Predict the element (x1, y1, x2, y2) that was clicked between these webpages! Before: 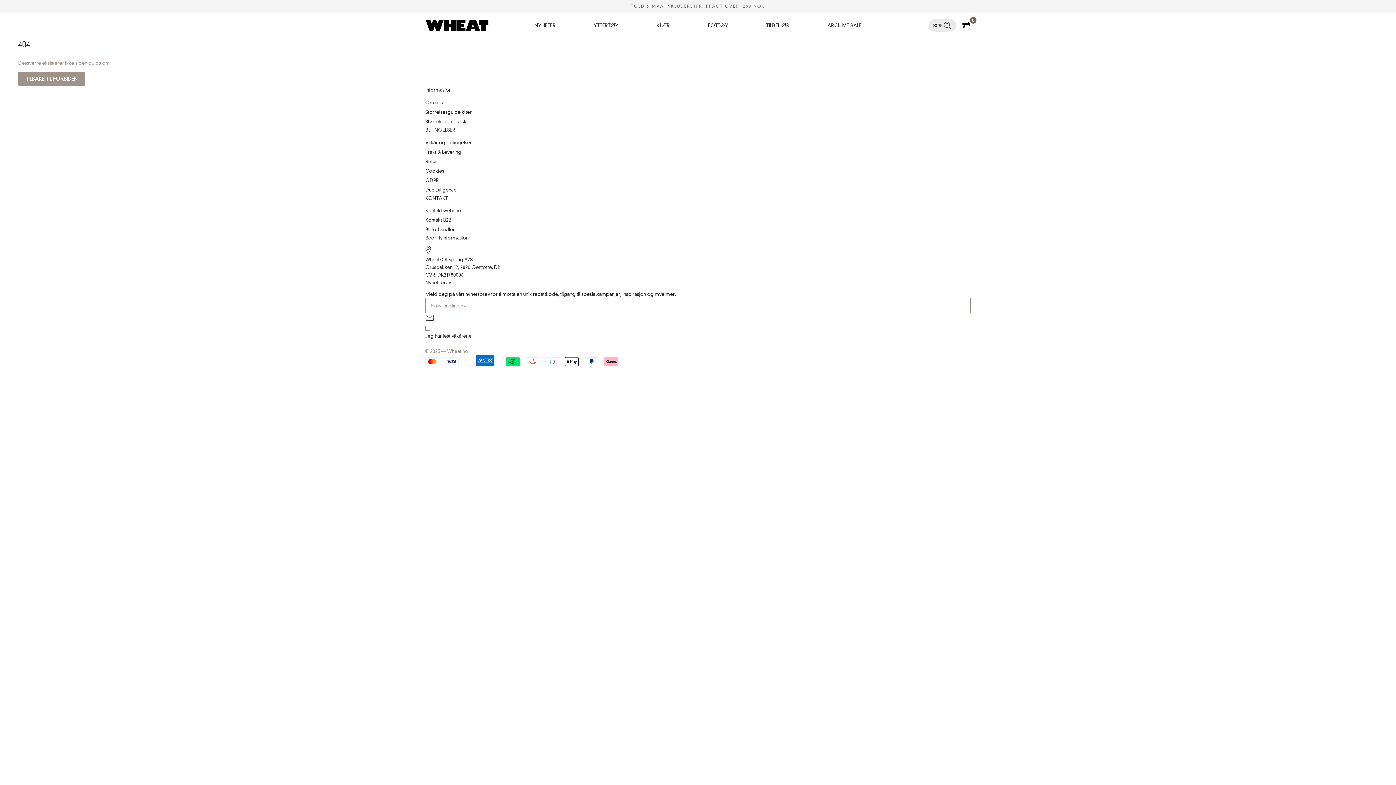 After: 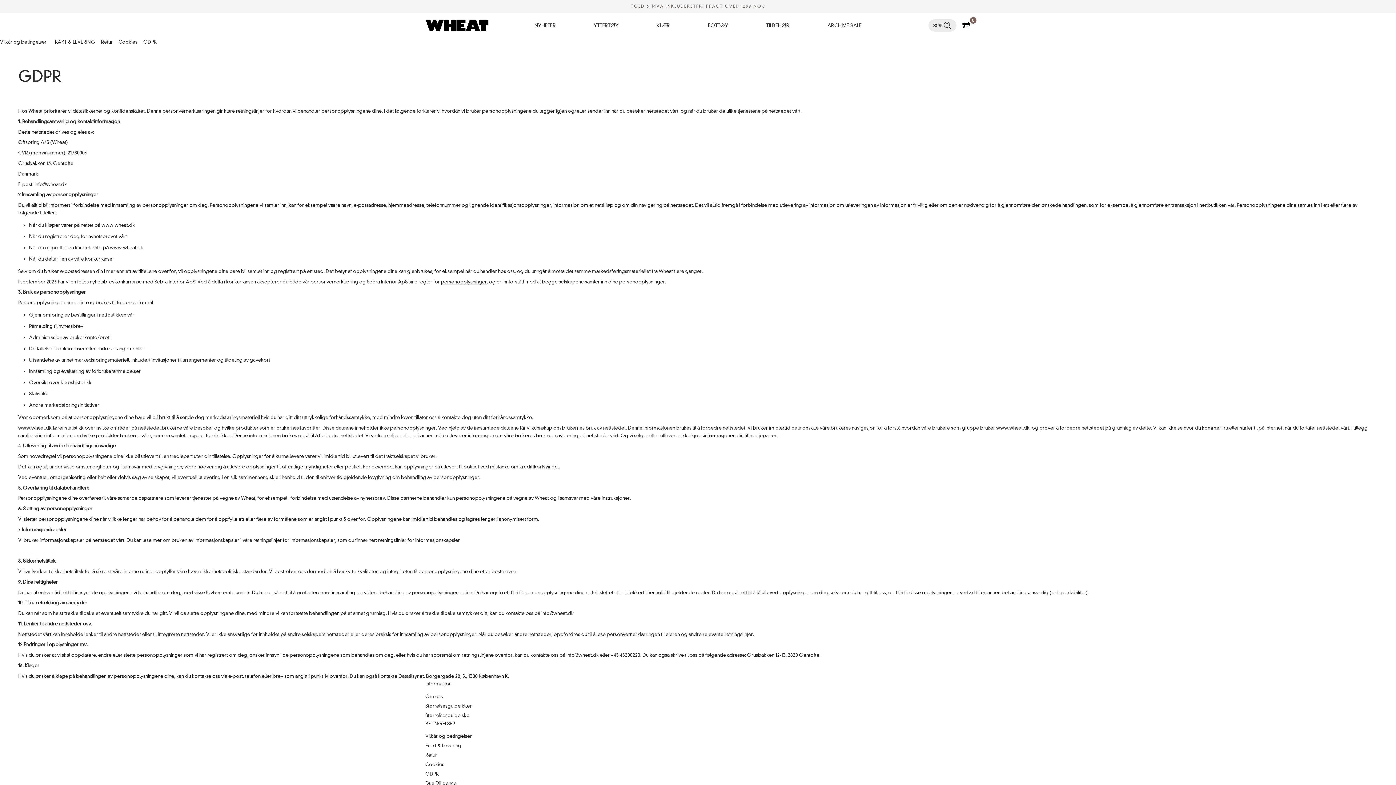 Action: label: GDPR bbox: (425, 175, 970, 184)